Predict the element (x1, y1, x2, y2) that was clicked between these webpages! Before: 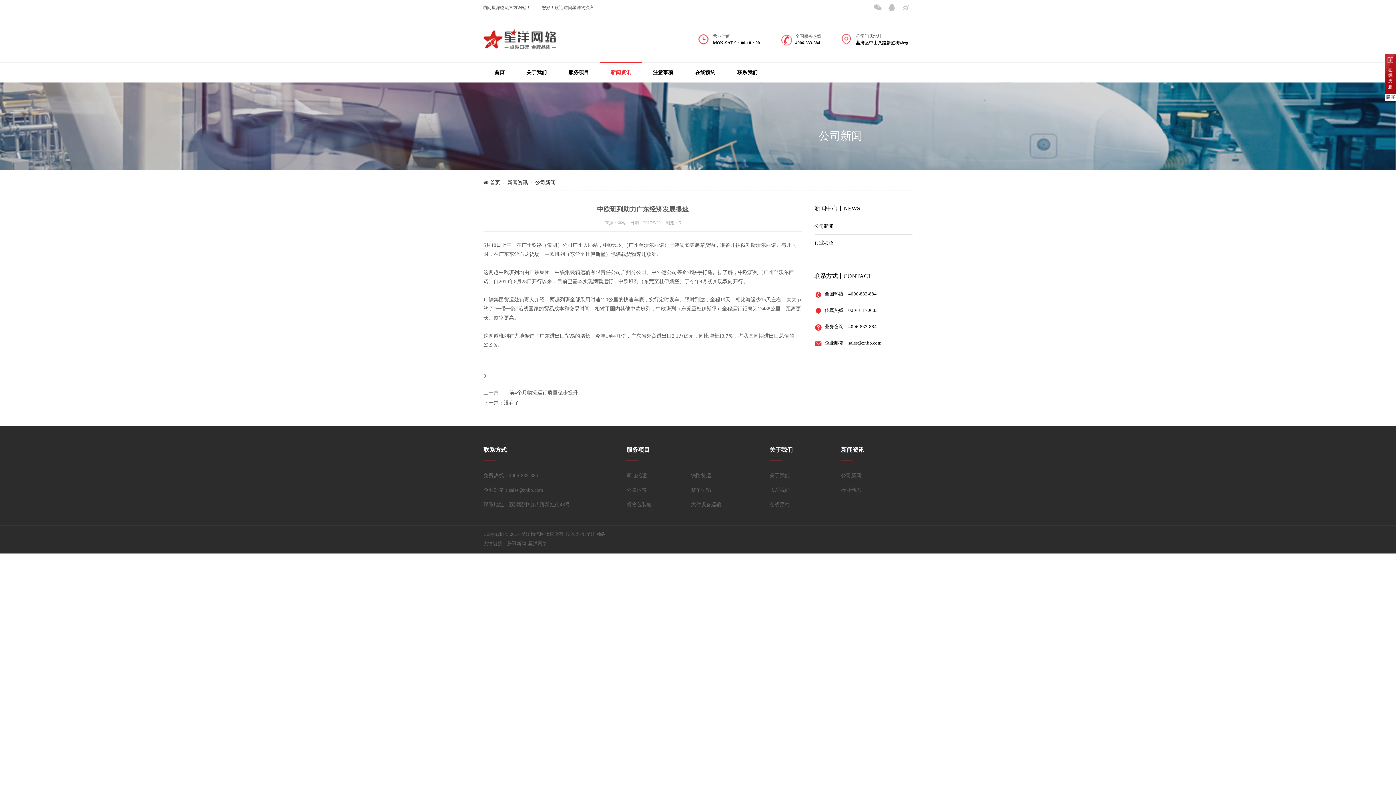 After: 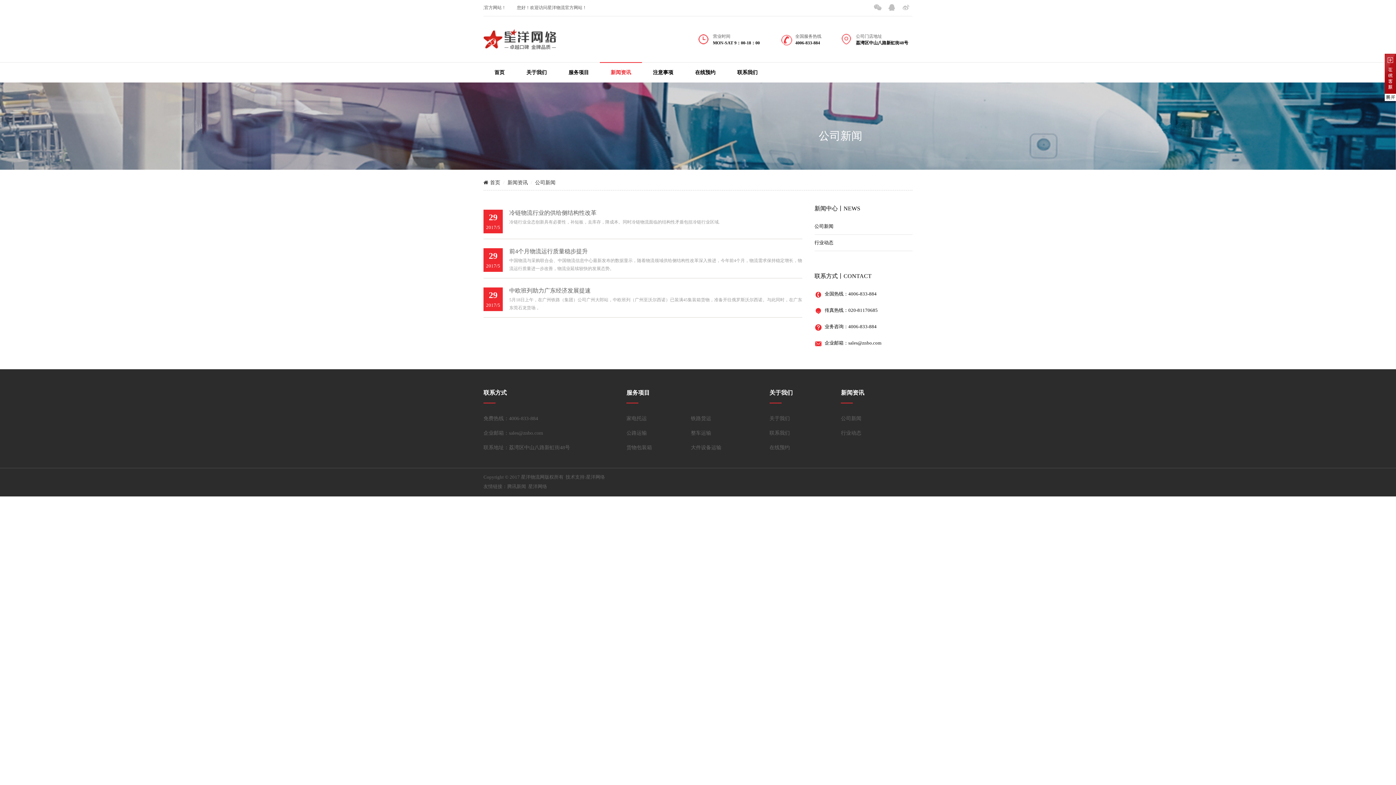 Action: label: 公司新闻 bbox: (841, 473, 861, 478)